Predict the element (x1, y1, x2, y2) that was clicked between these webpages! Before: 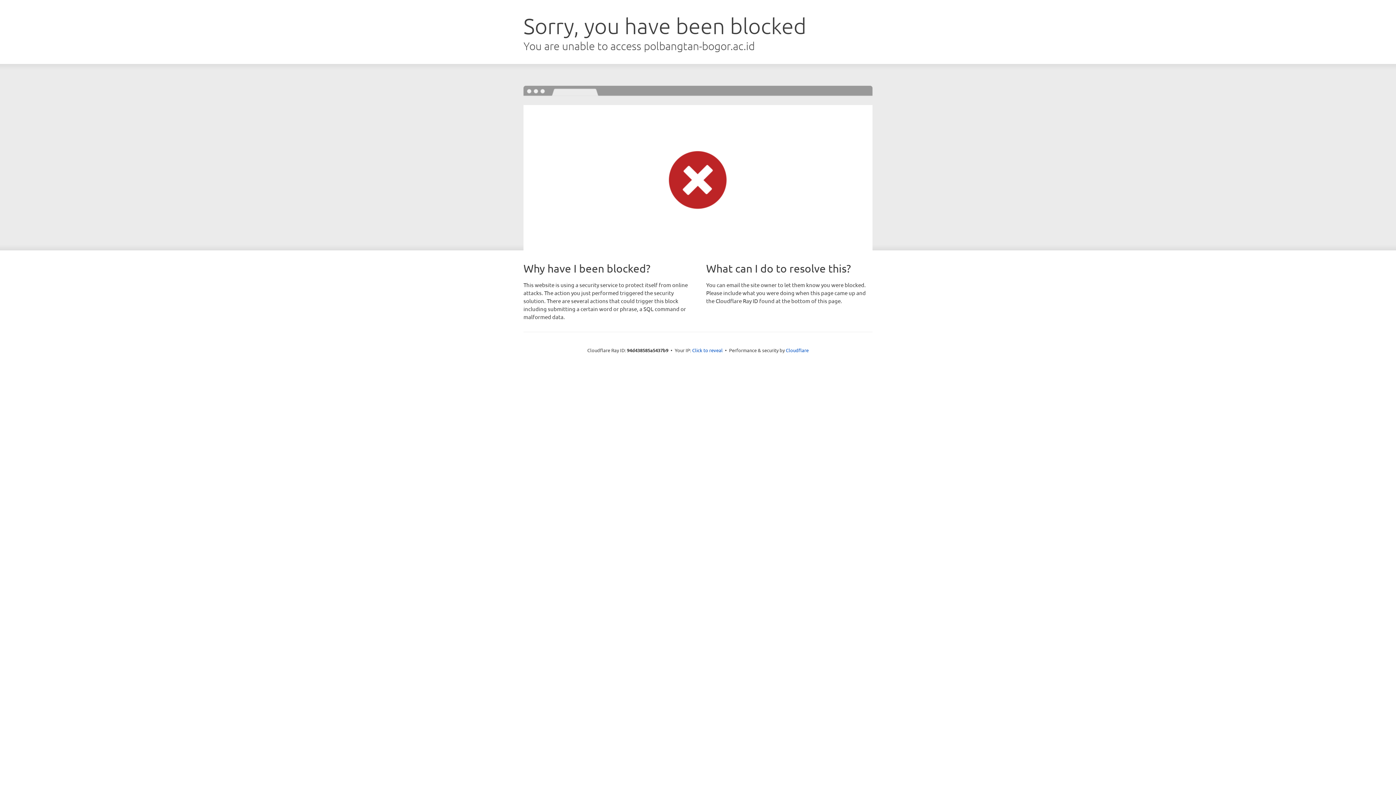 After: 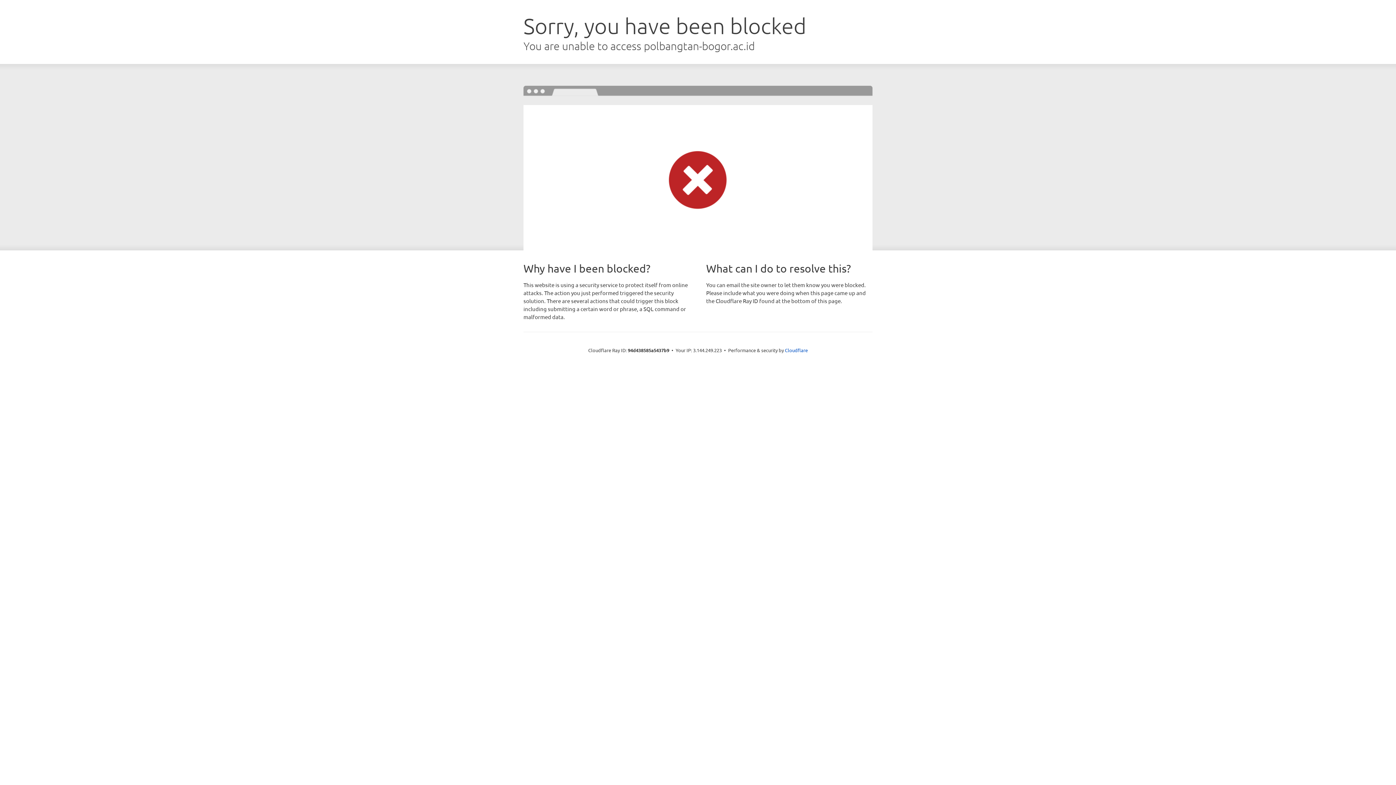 Action: bbox: (692, 346, 722, 353) label: Click to reveal